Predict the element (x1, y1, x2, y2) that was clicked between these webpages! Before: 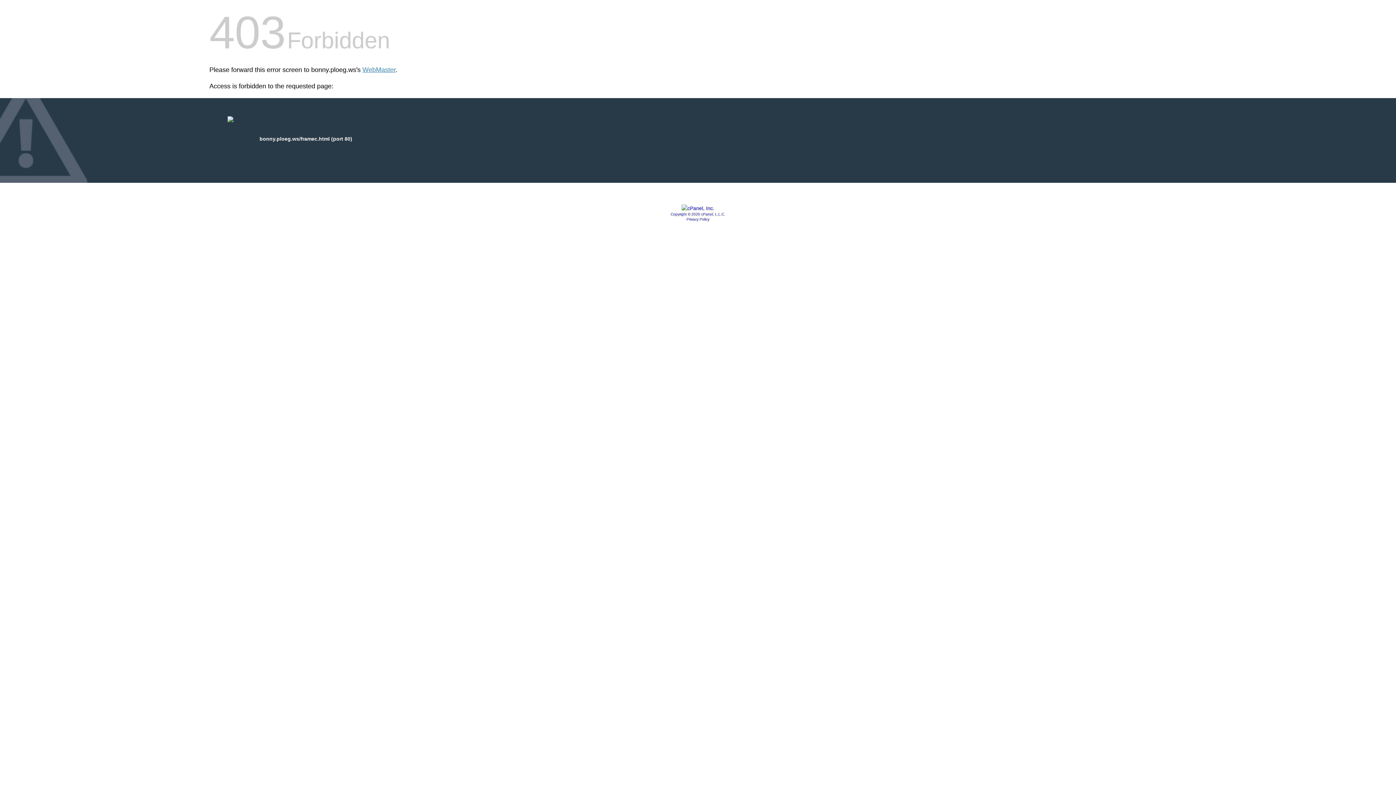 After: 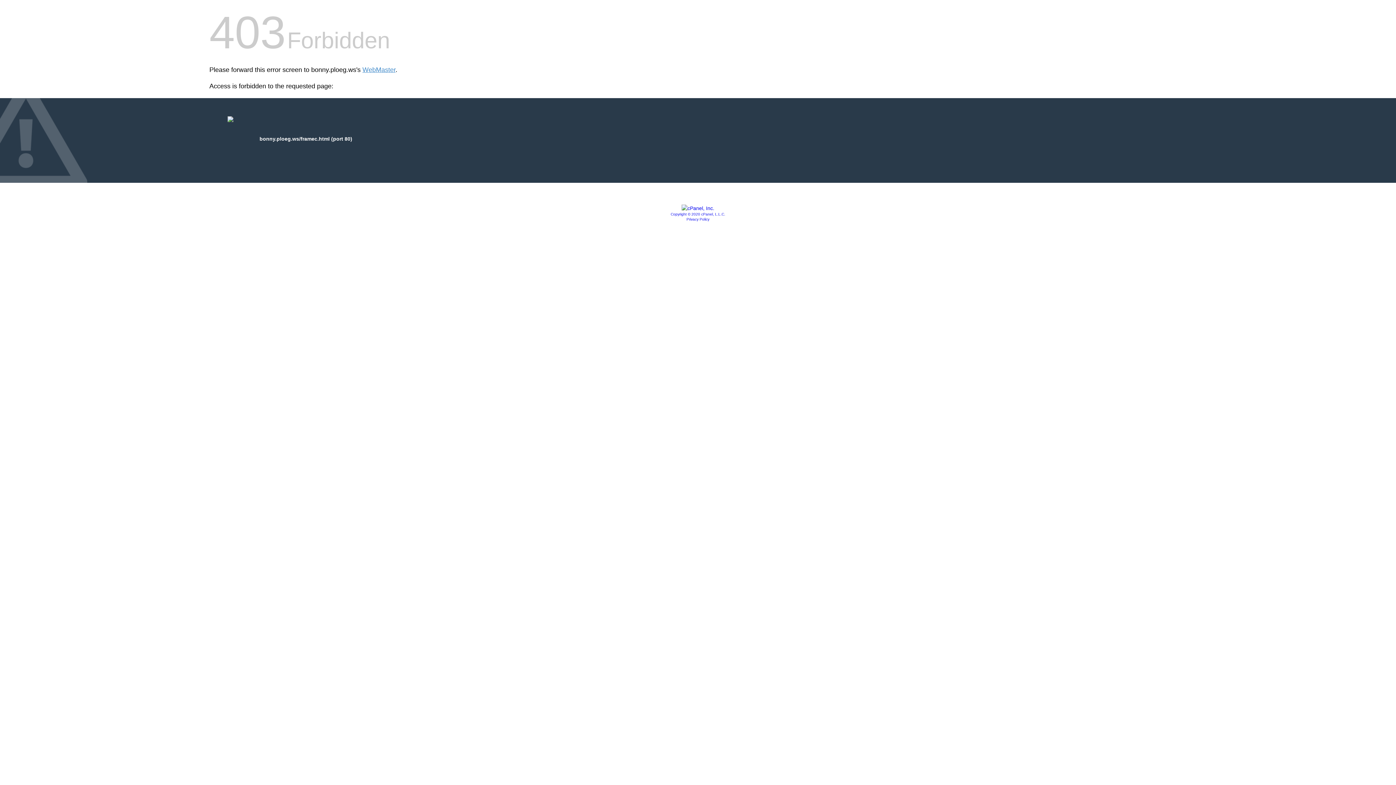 Action: bbox: (686, 217, 709, 221) label: Privacy Policy